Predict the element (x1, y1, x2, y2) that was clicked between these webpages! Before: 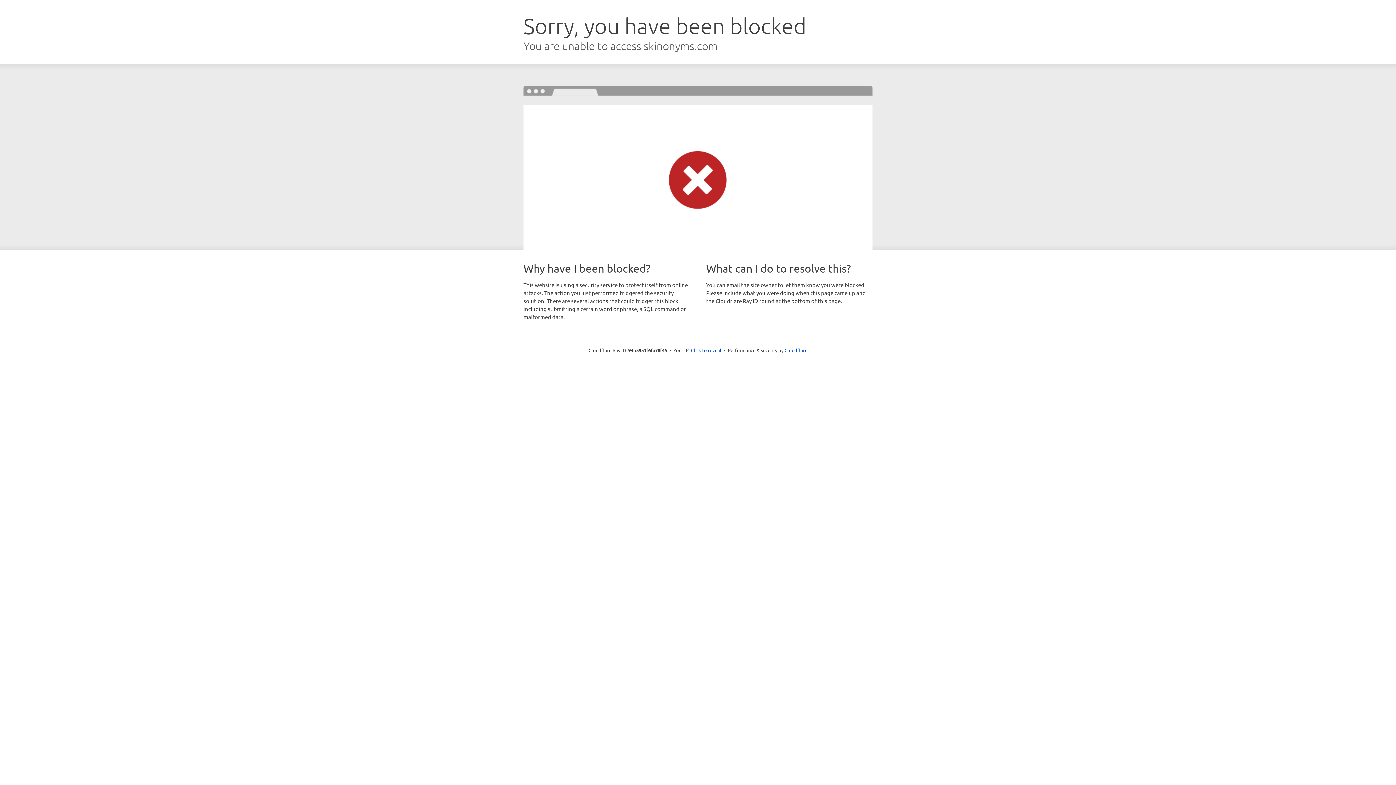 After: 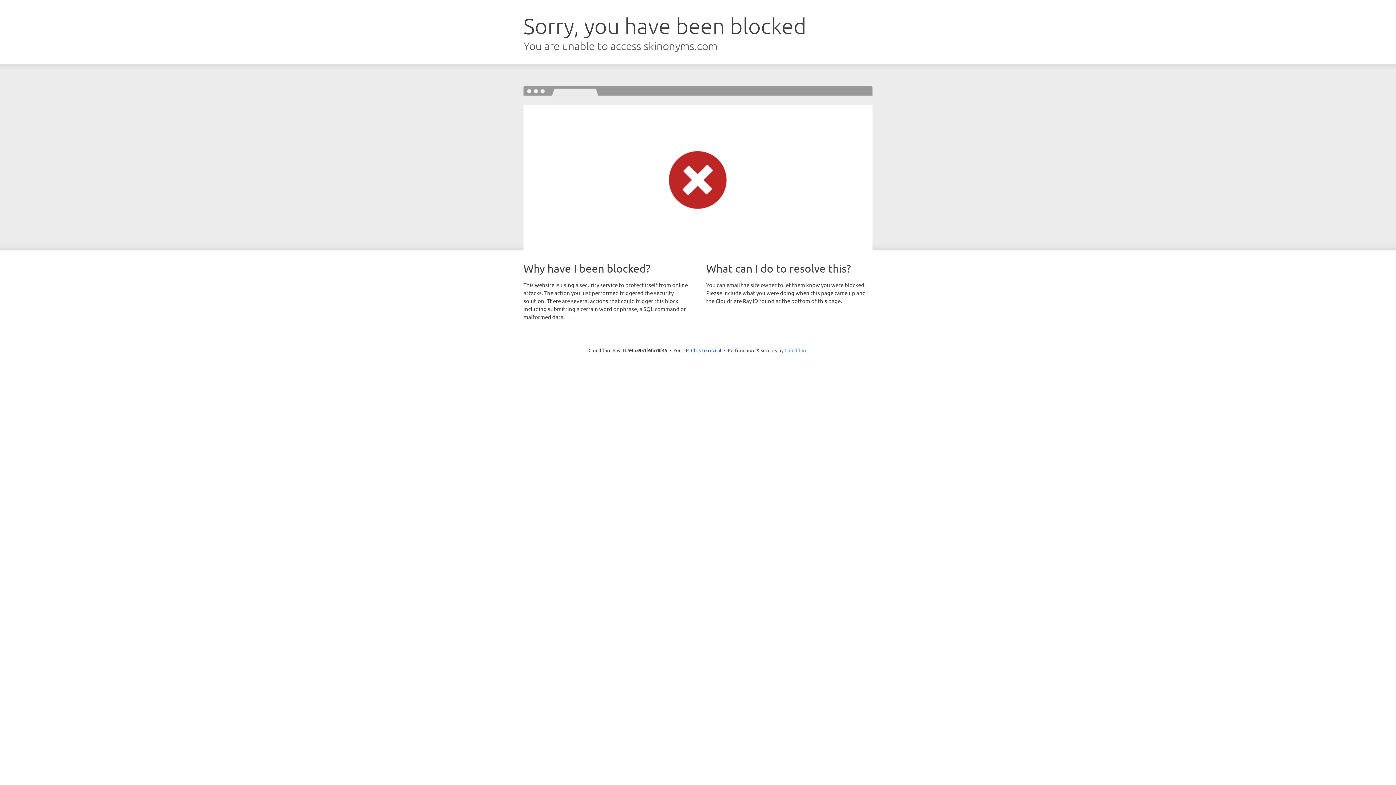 Action: label: Cloudflare bbox: (784, 347, 807, 353)